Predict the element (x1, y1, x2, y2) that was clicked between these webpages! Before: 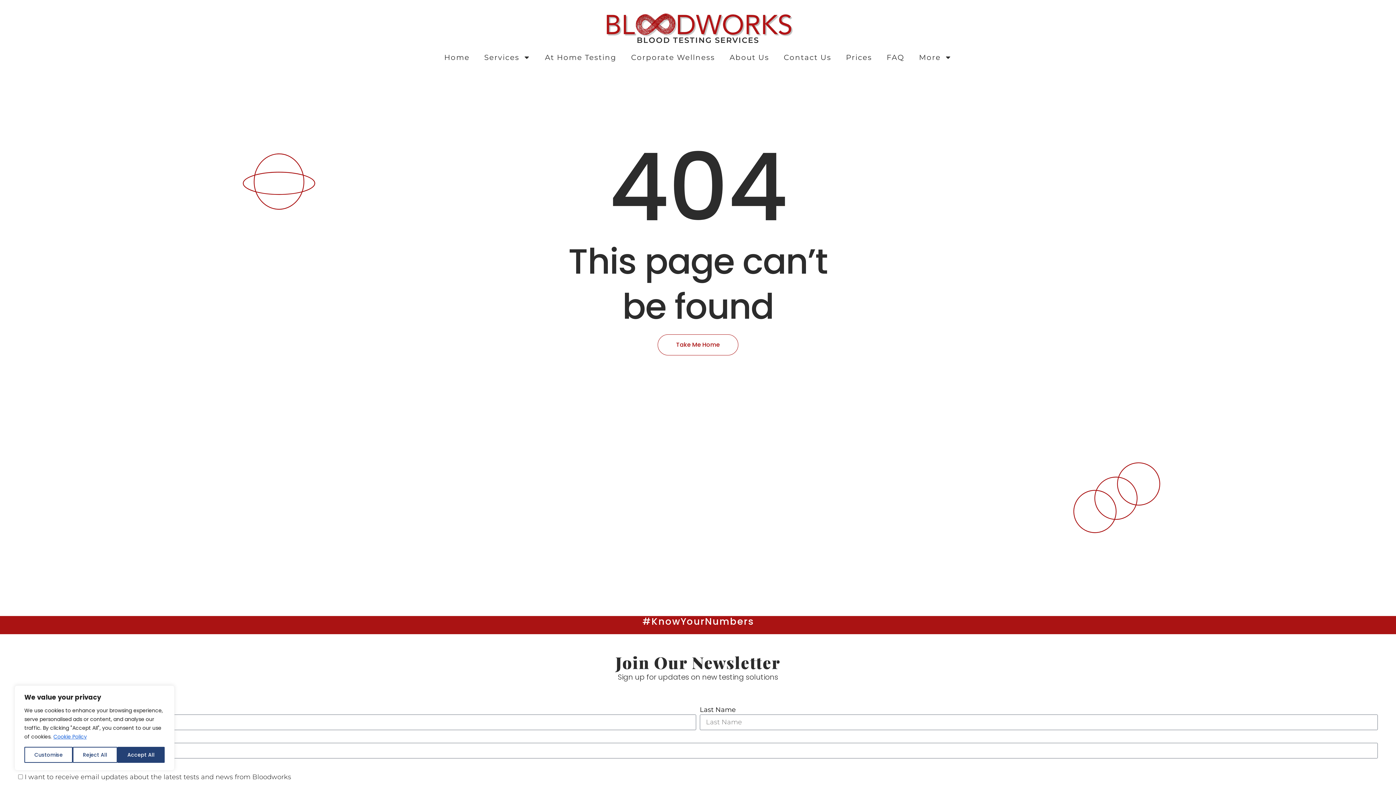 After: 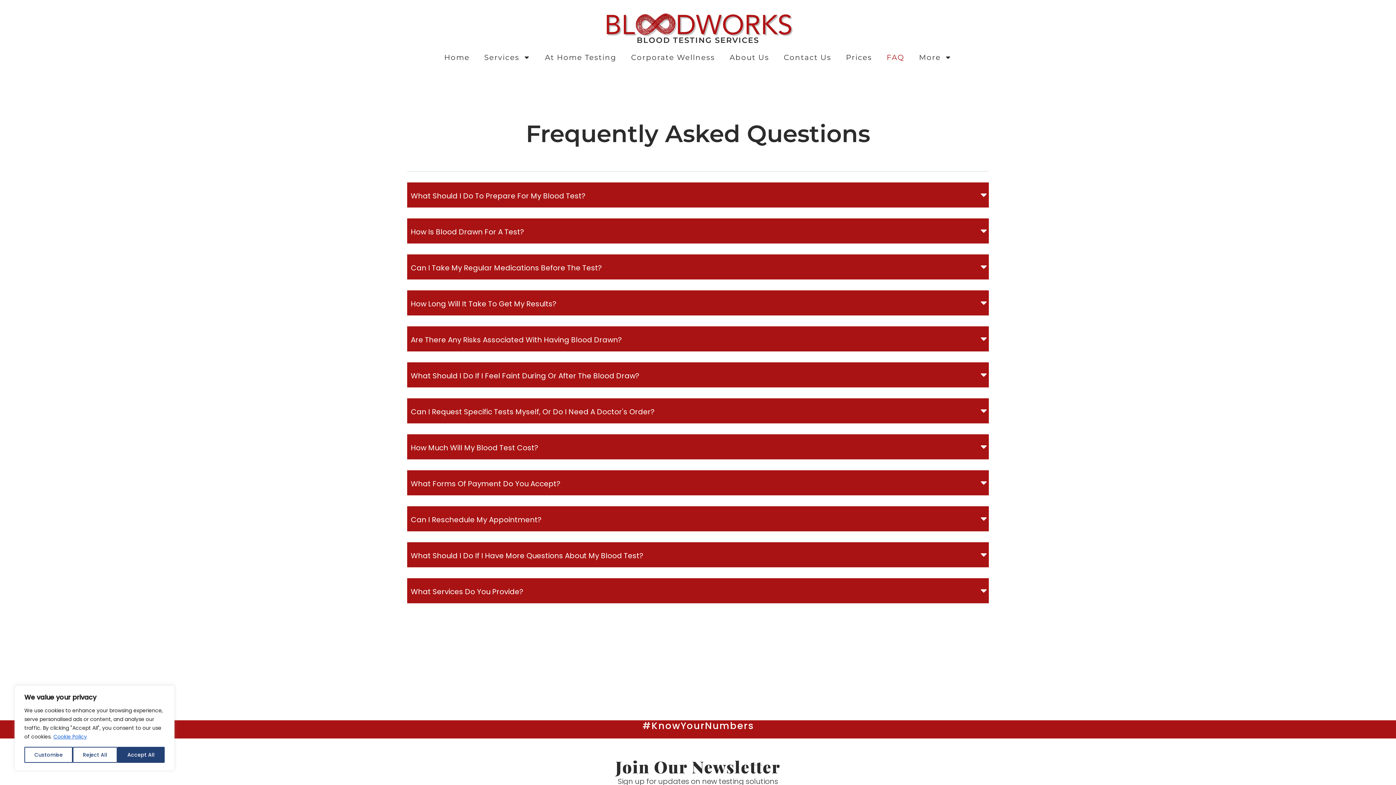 Action: label: FAQ bbox: (879, 48, 912, 66)